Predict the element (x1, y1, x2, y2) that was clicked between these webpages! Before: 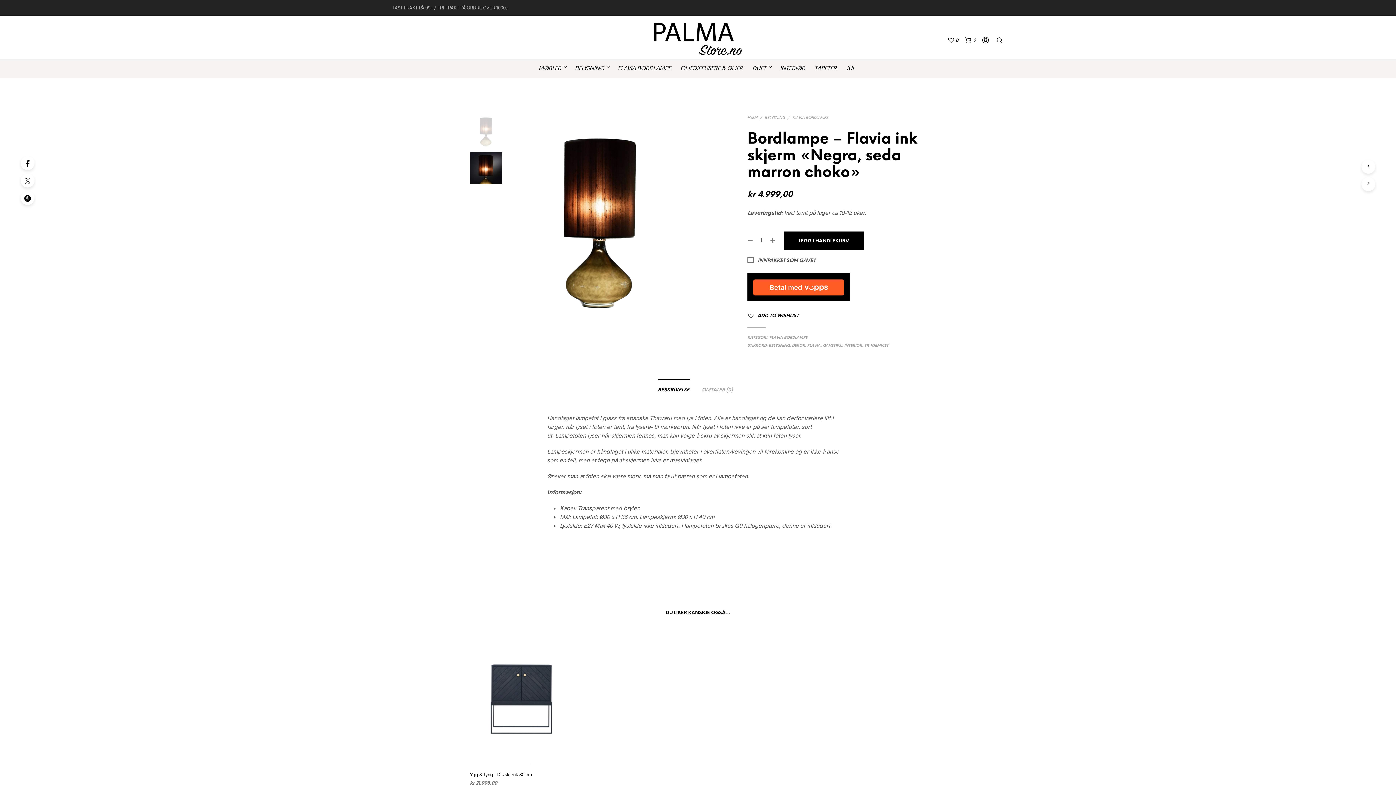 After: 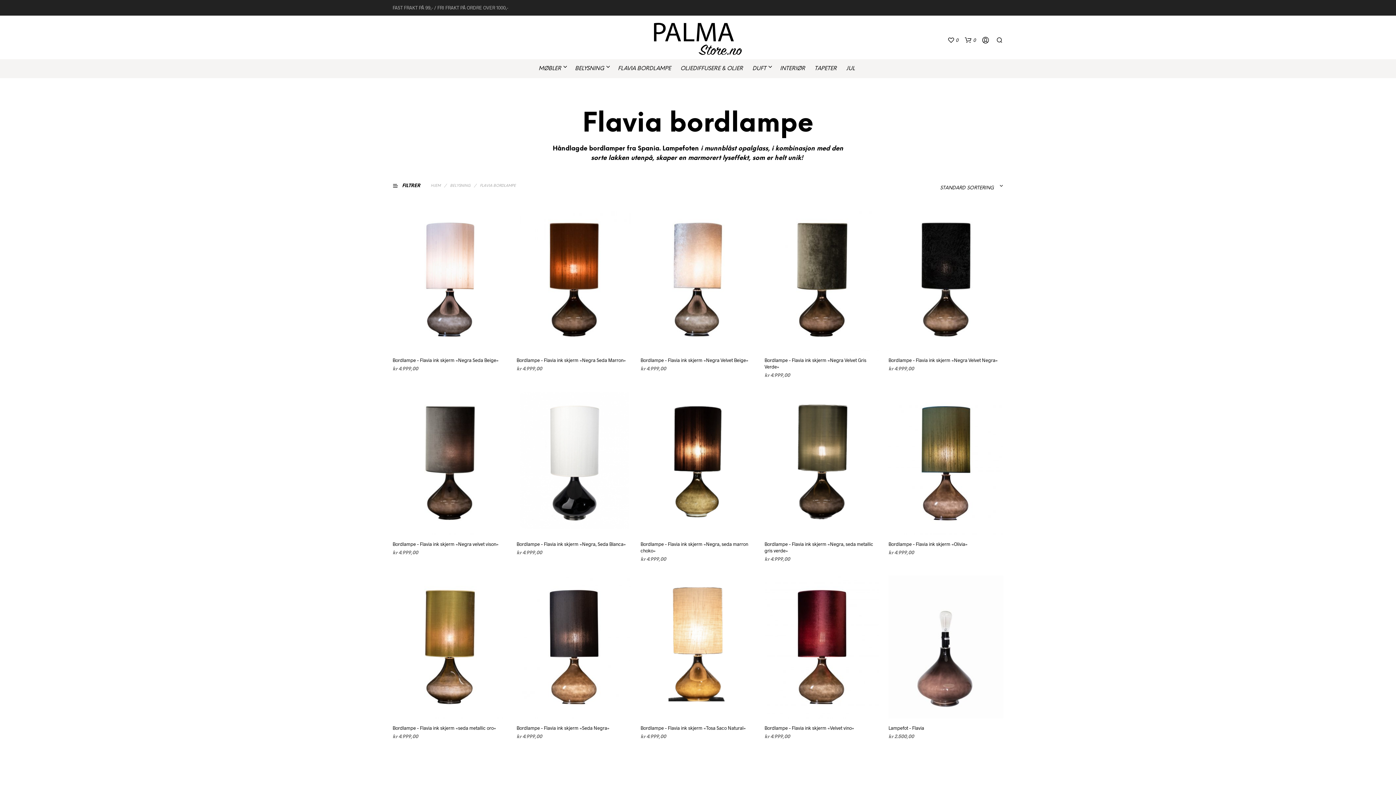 Action: label: FLAVIA BORDLAMPE bbox: (769, 335, 807, 339)